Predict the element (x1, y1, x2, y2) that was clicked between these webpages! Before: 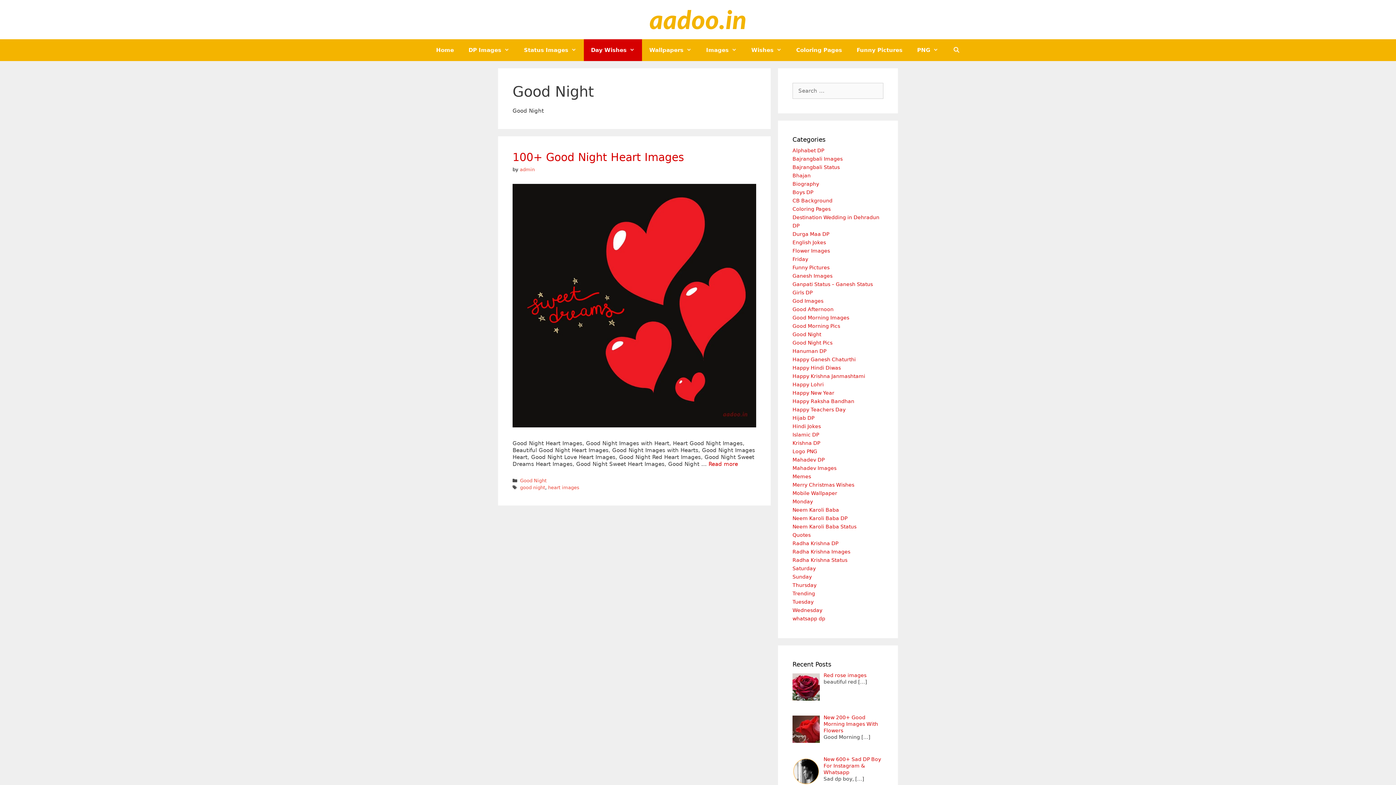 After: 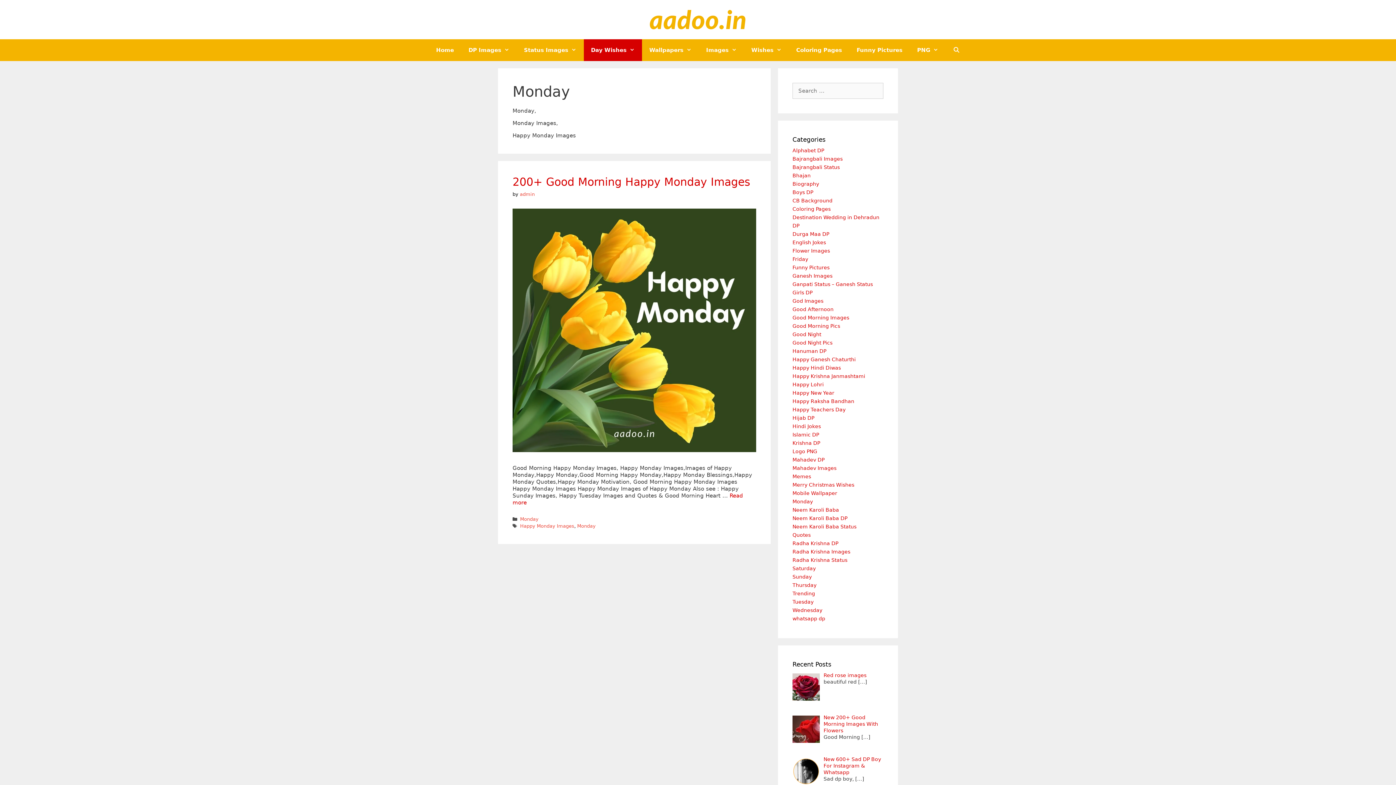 Action: bbox: (792, 498, 813, 504) label: Monday